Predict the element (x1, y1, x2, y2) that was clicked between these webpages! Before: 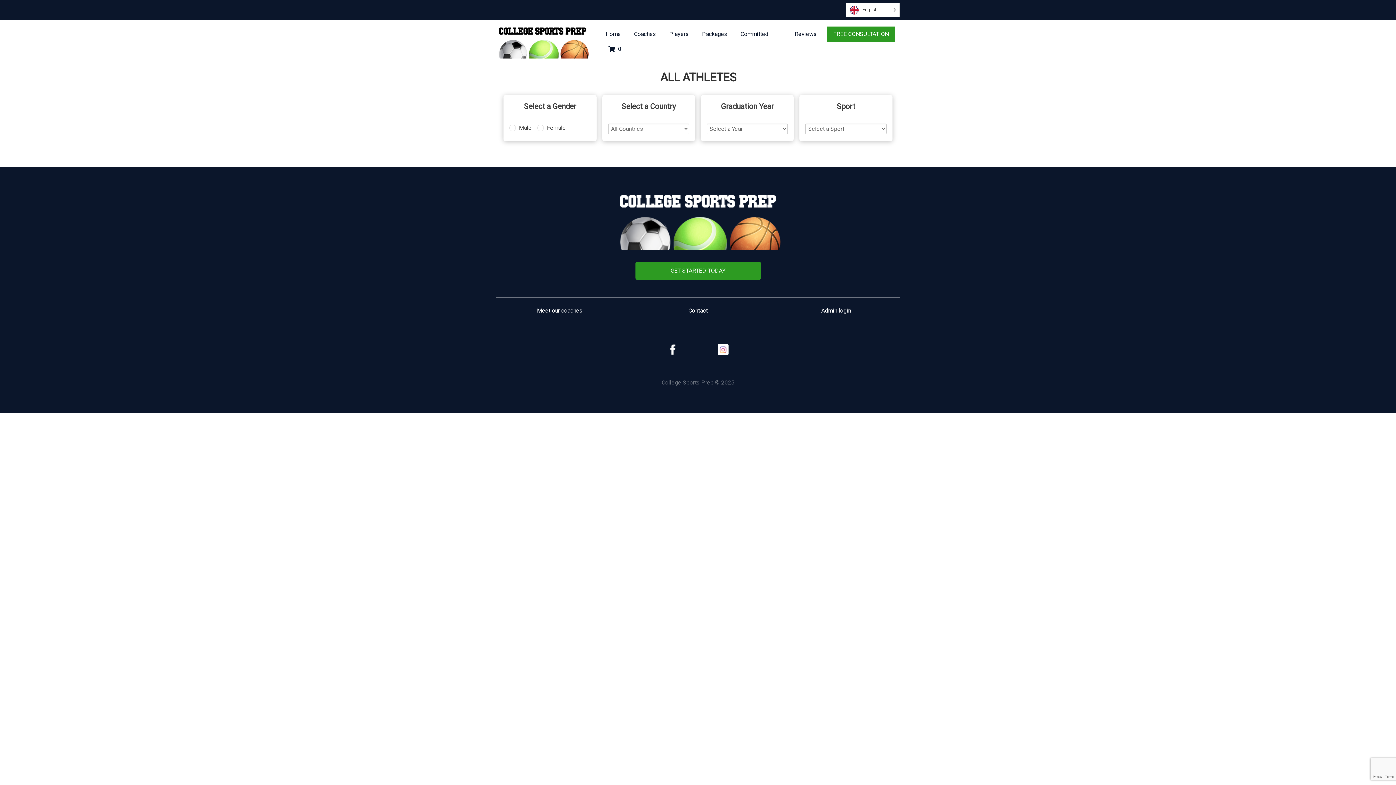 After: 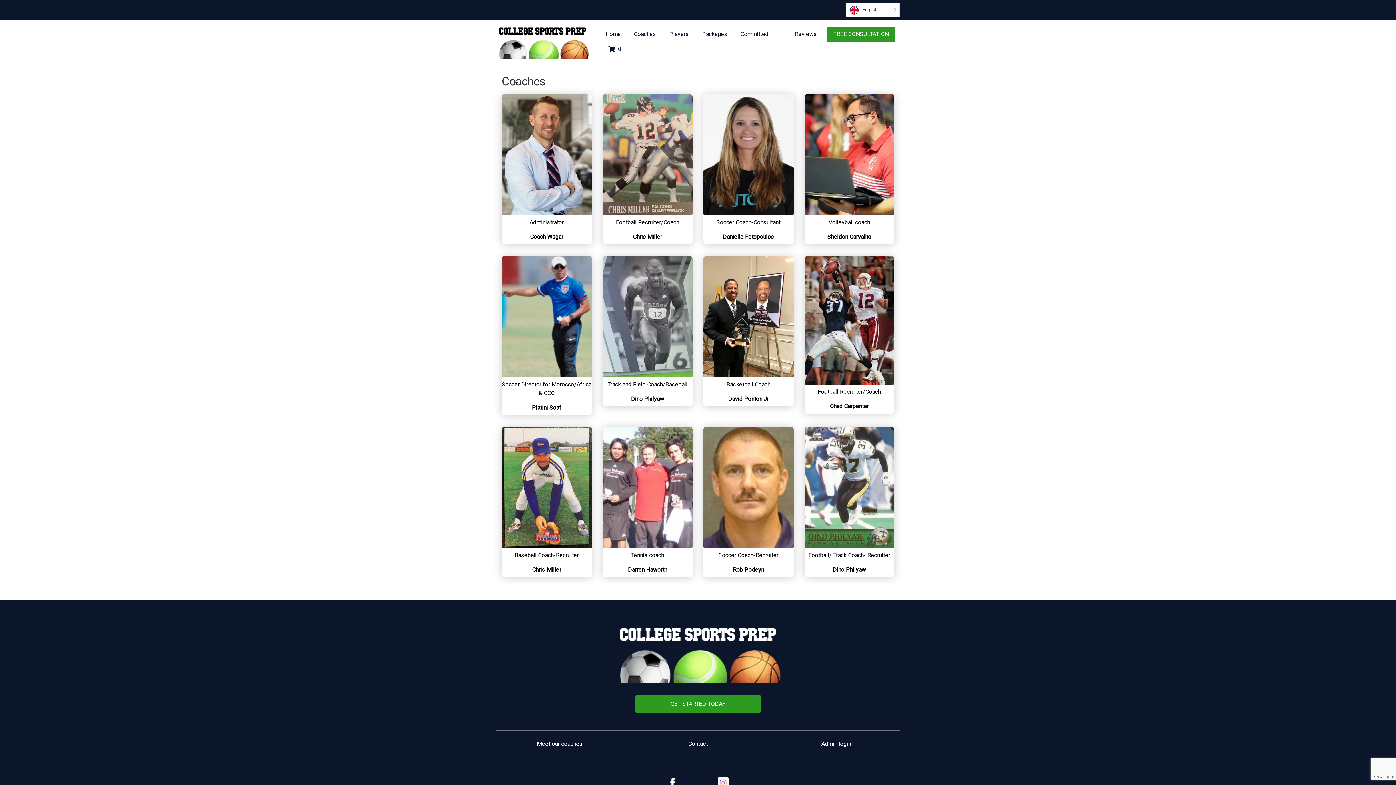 Action: bbox: (537, 306, 582, 315) label: Meet our coaches